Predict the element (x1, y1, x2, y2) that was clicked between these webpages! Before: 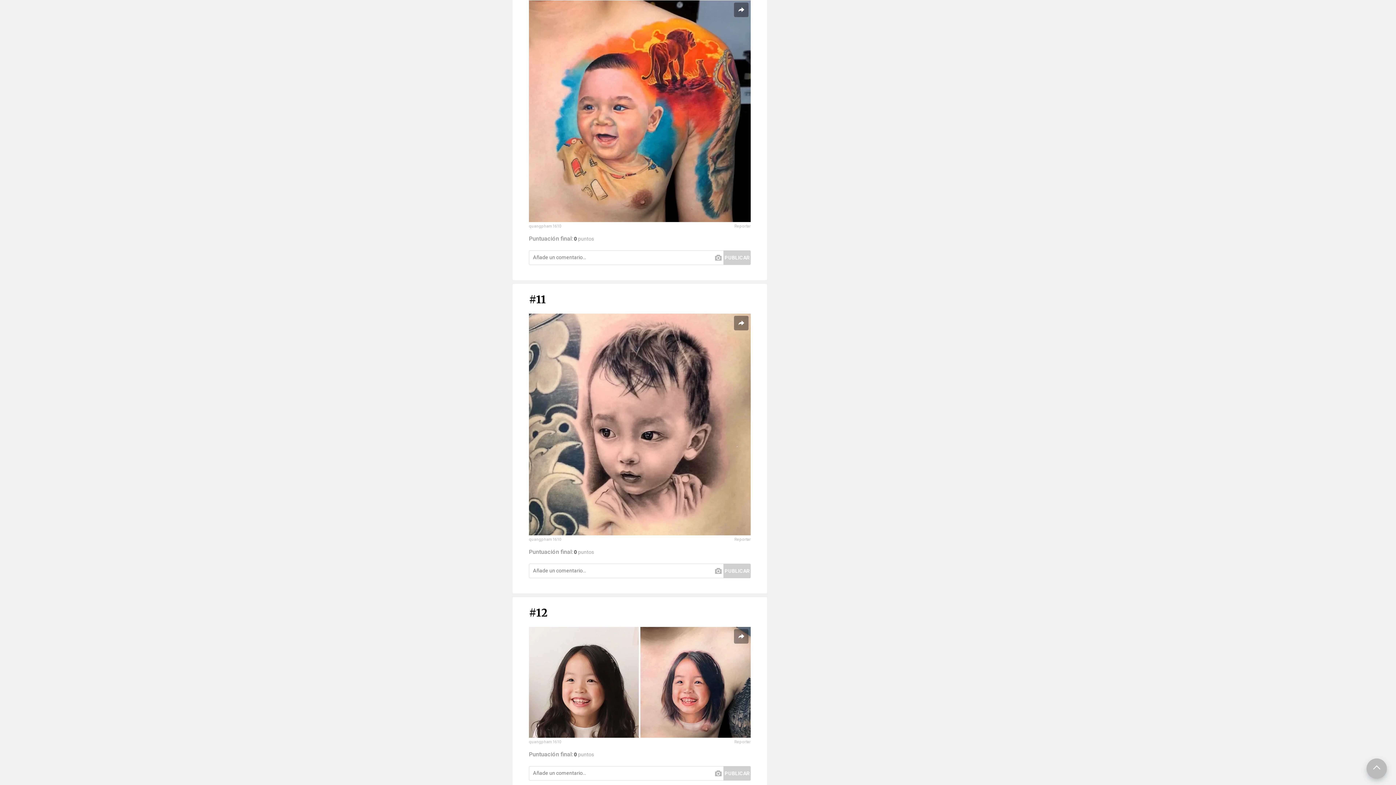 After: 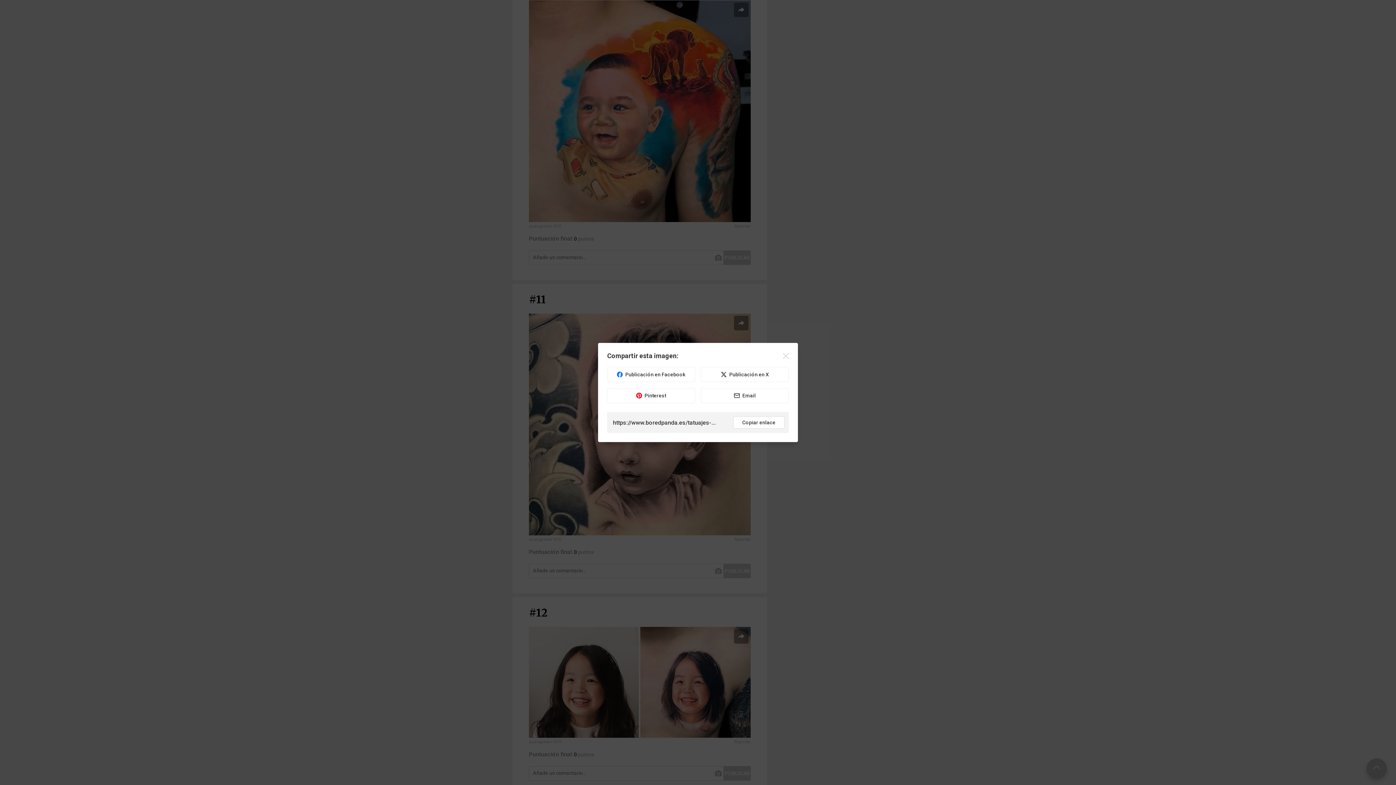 Action: bbox: (734, 629, 748, 643)